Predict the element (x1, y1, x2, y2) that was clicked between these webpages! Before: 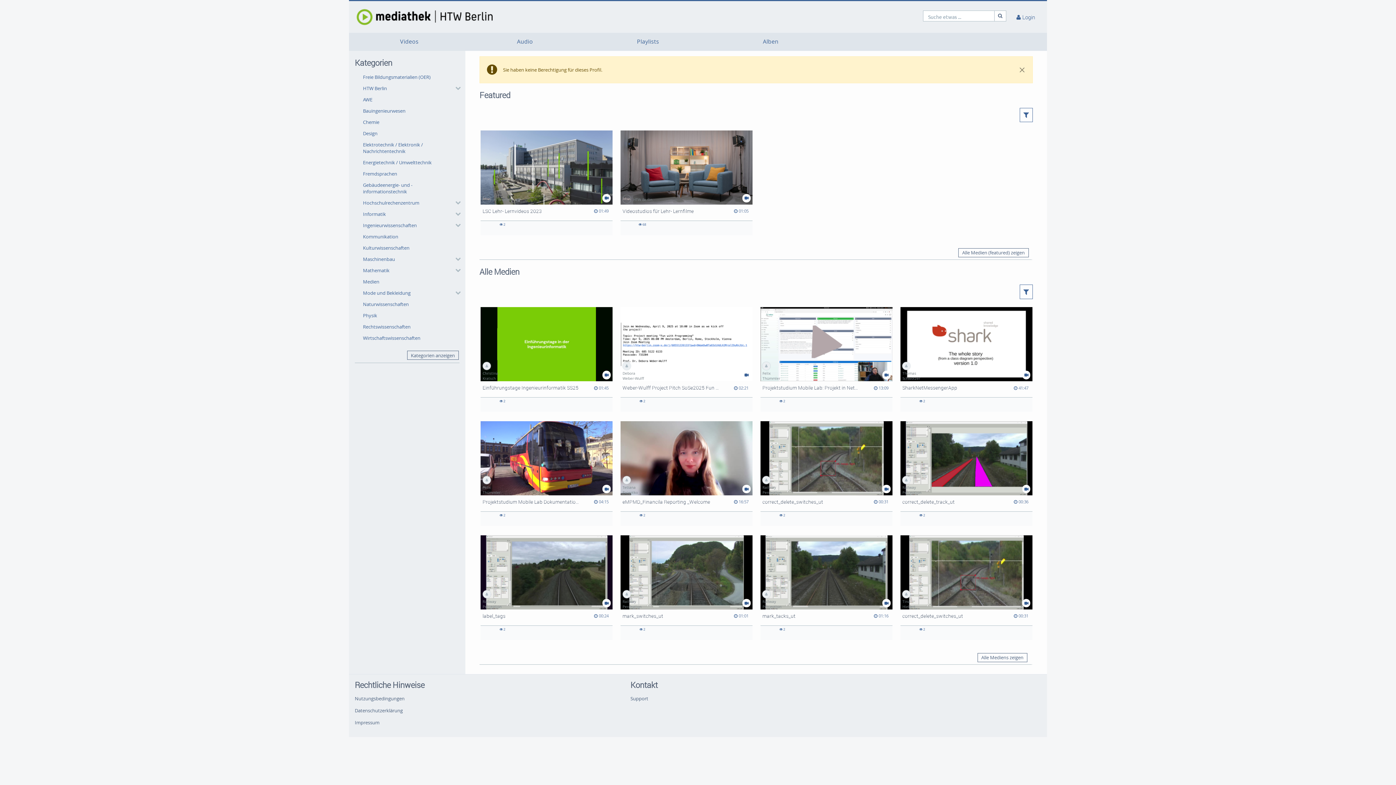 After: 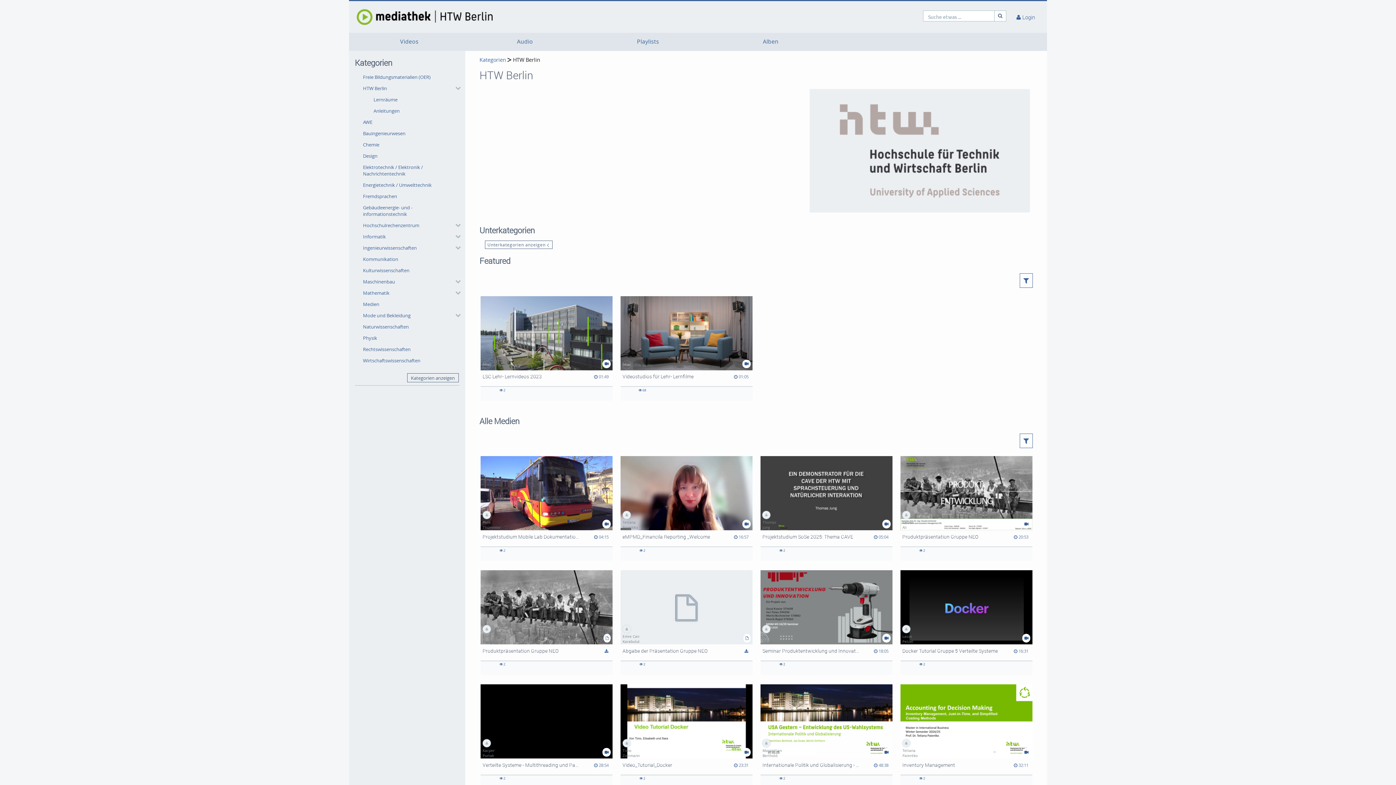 Action: bbox: (360, 82, 459, 93) label: HTW Berlin